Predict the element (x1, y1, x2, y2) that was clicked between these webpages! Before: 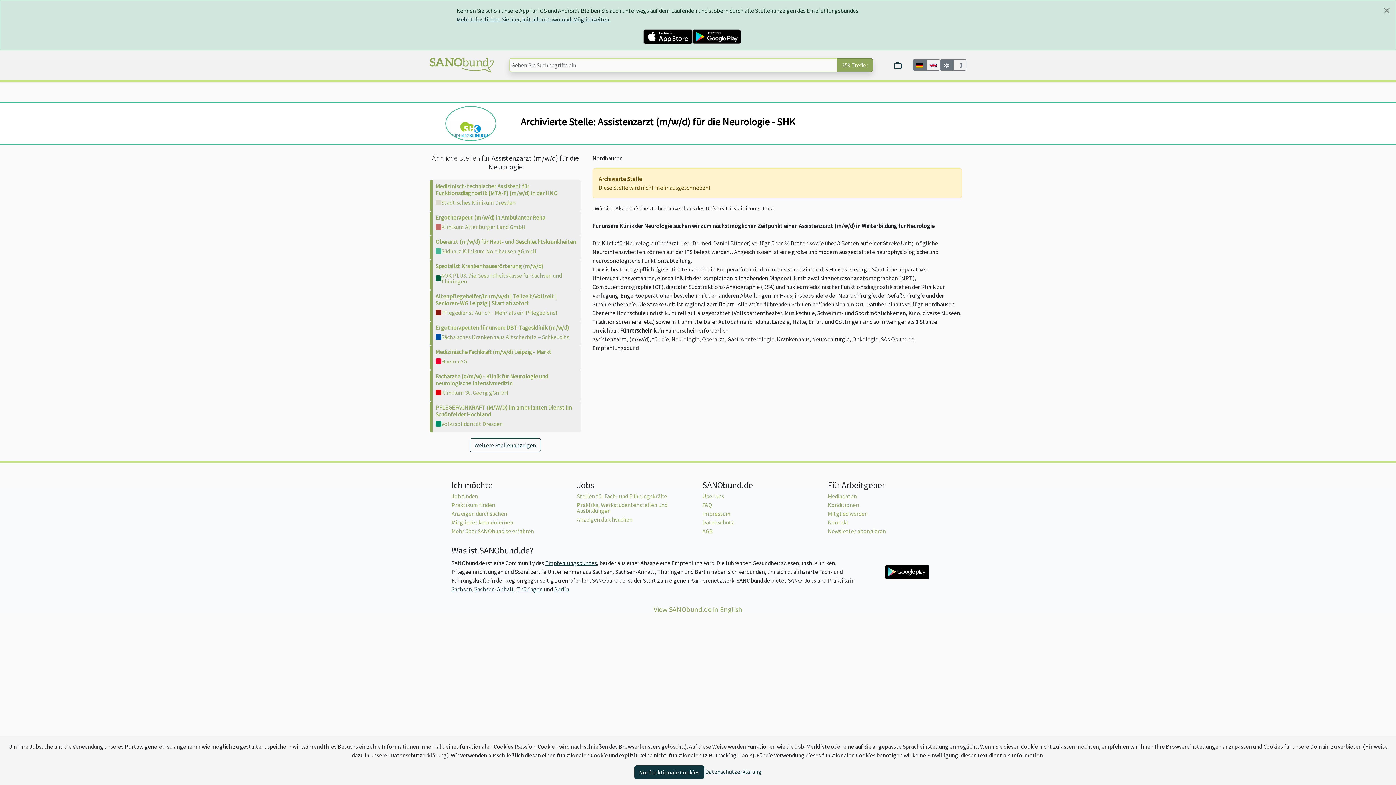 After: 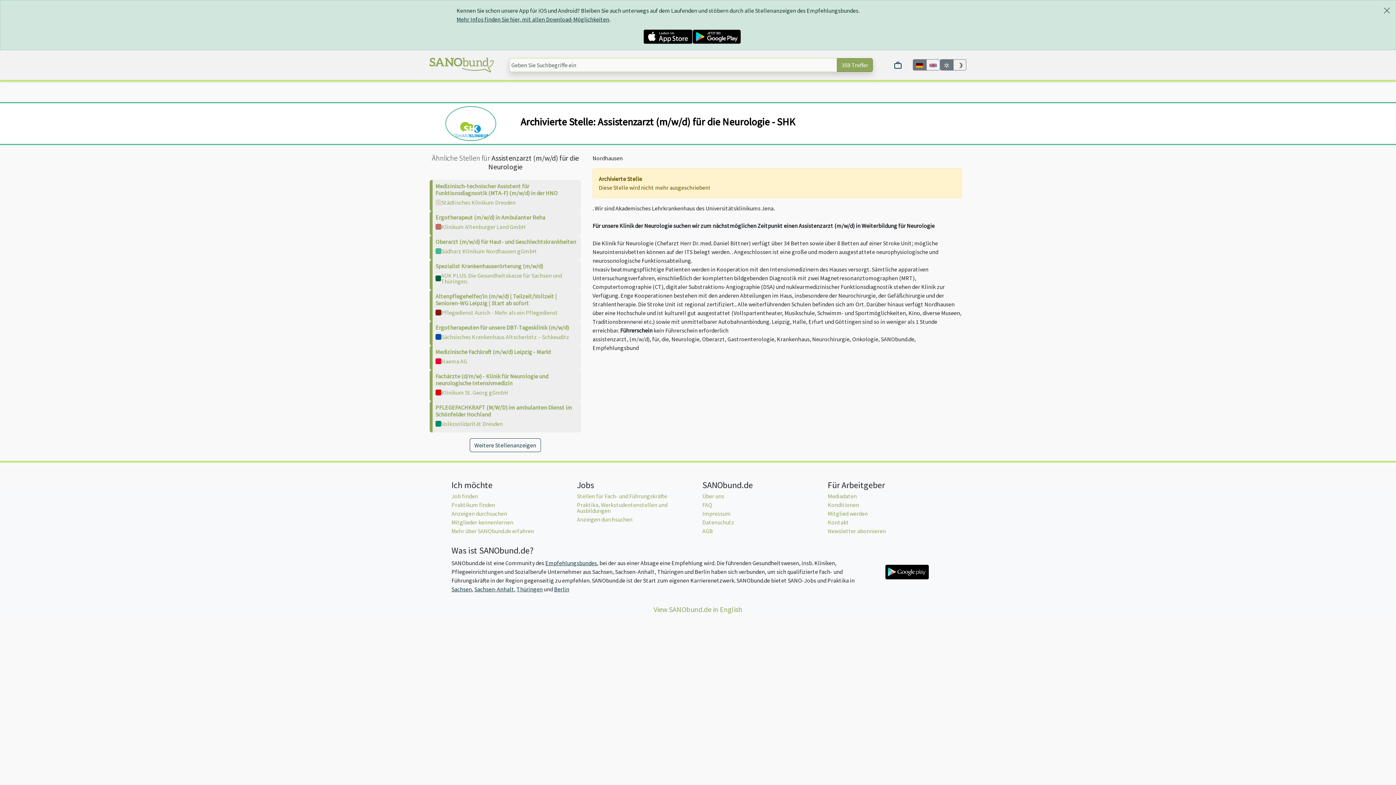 Action: bbox: (634, 765, 704, 779) label: Nur funktionale Cookies